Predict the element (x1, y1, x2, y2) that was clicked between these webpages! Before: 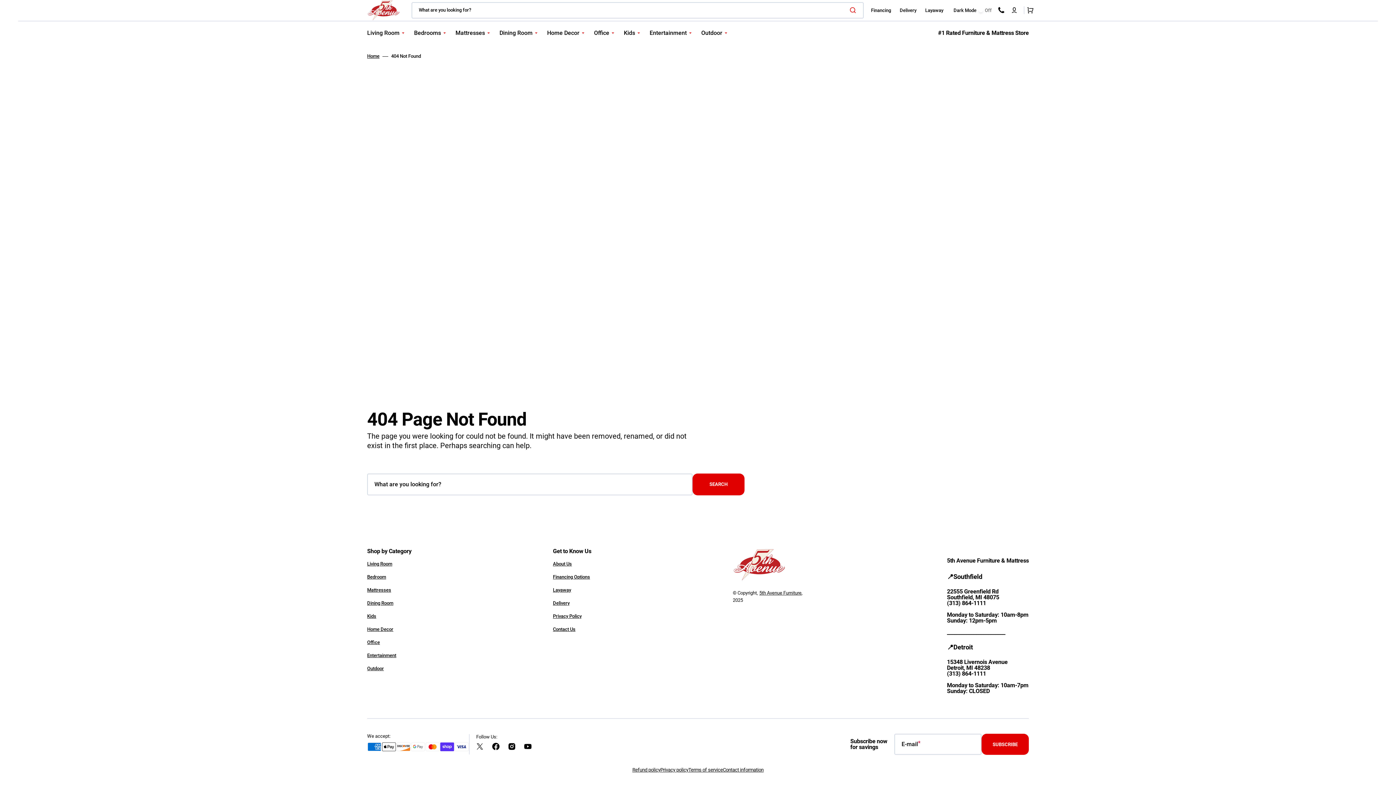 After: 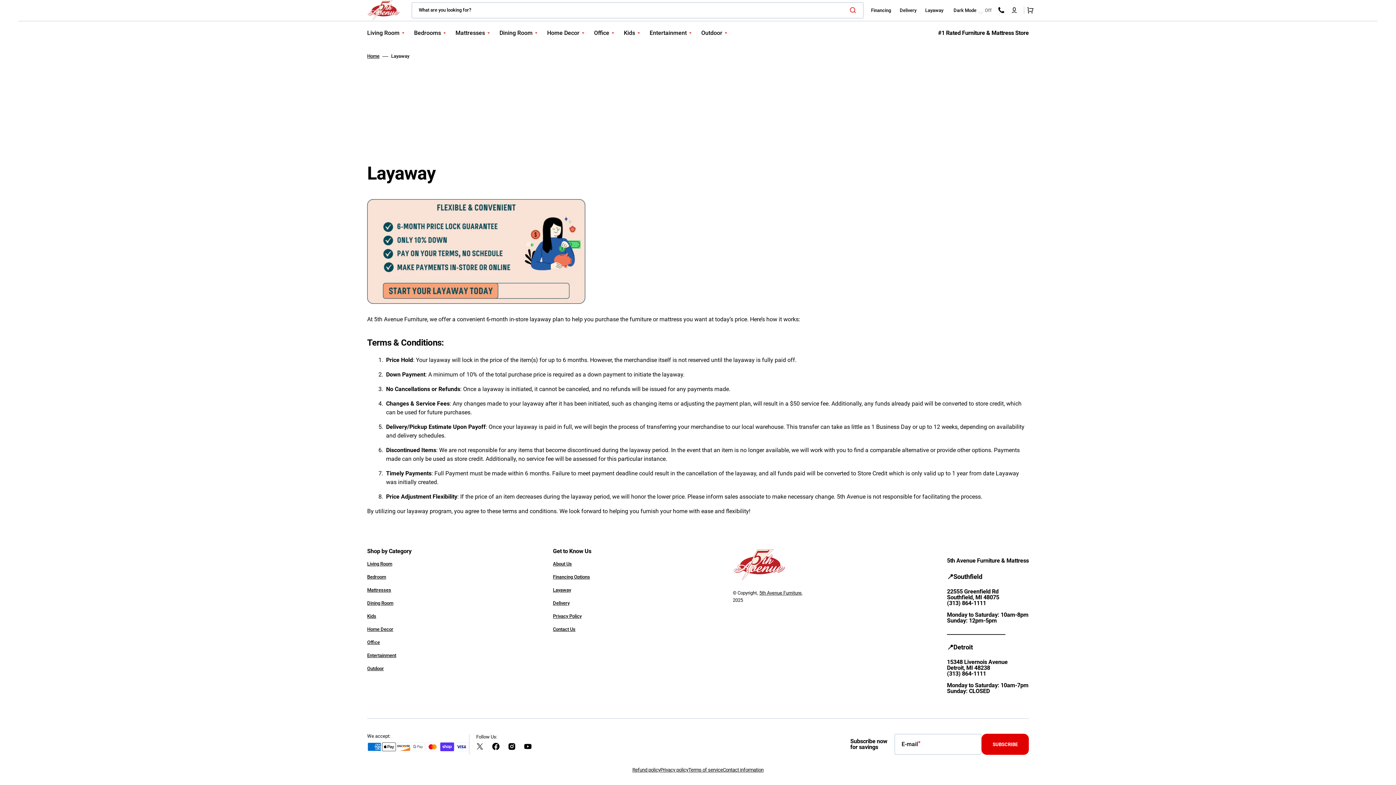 Action: label: Layaway bbox: (921, 3, 948, 17)